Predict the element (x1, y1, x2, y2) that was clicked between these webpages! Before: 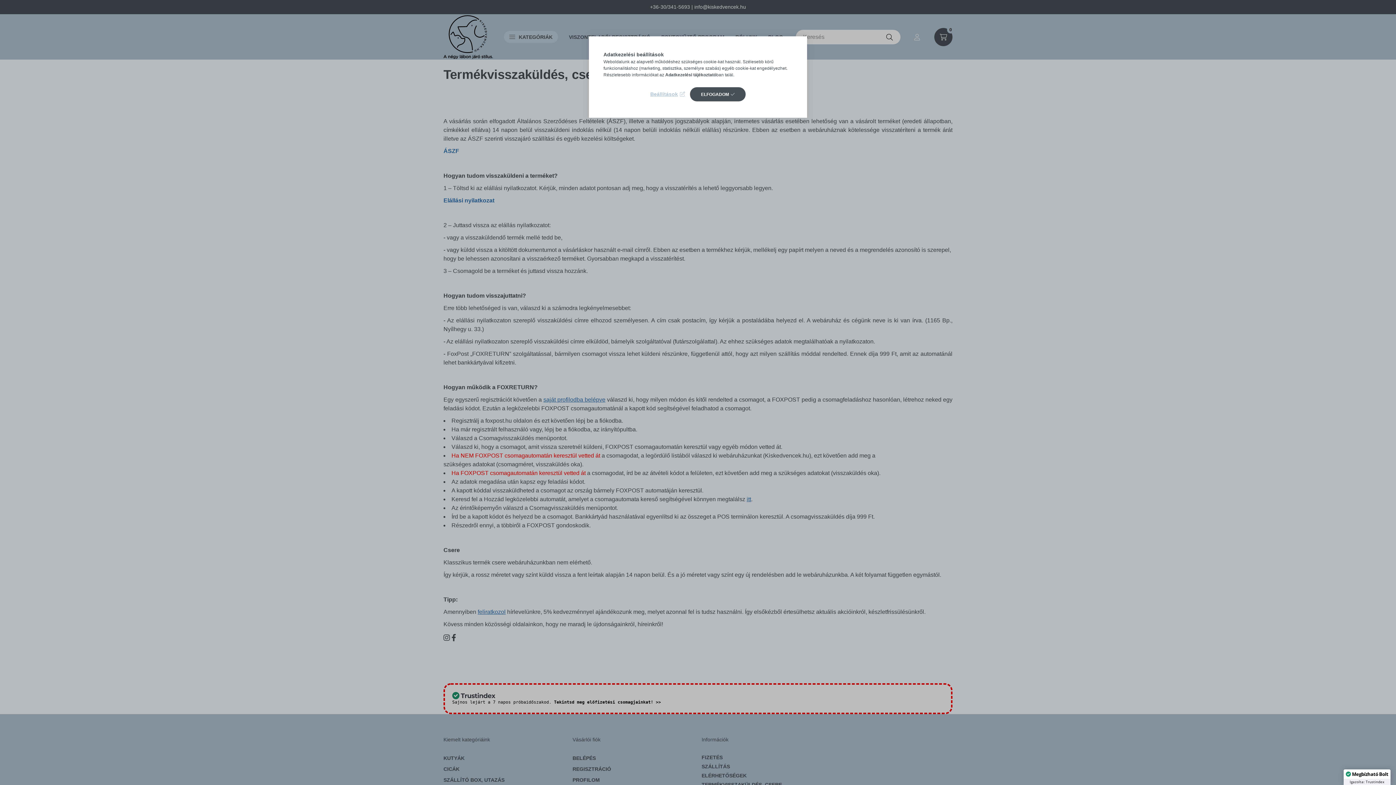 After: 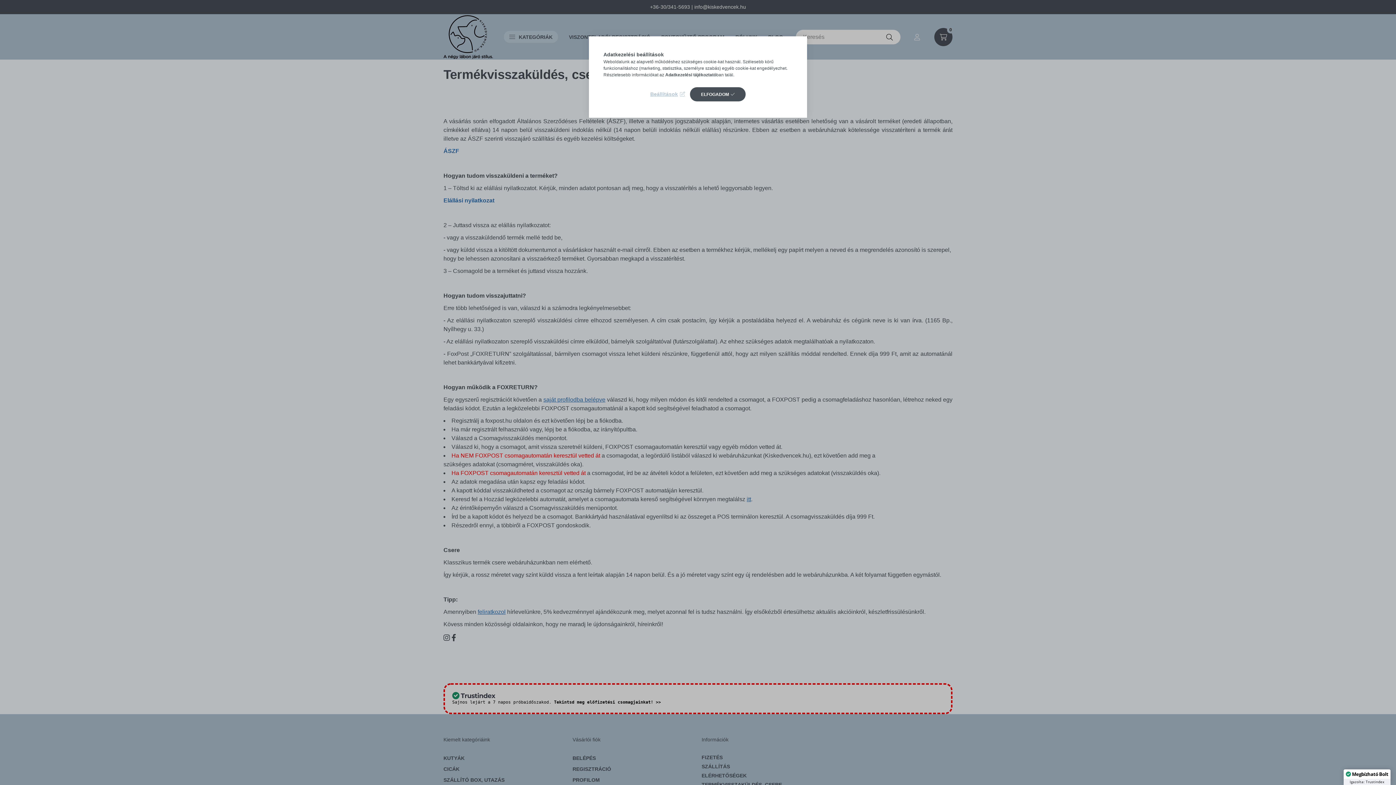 Action: label: Adatkezelési tájékoztató bbox: (665, 72, 716, 77)